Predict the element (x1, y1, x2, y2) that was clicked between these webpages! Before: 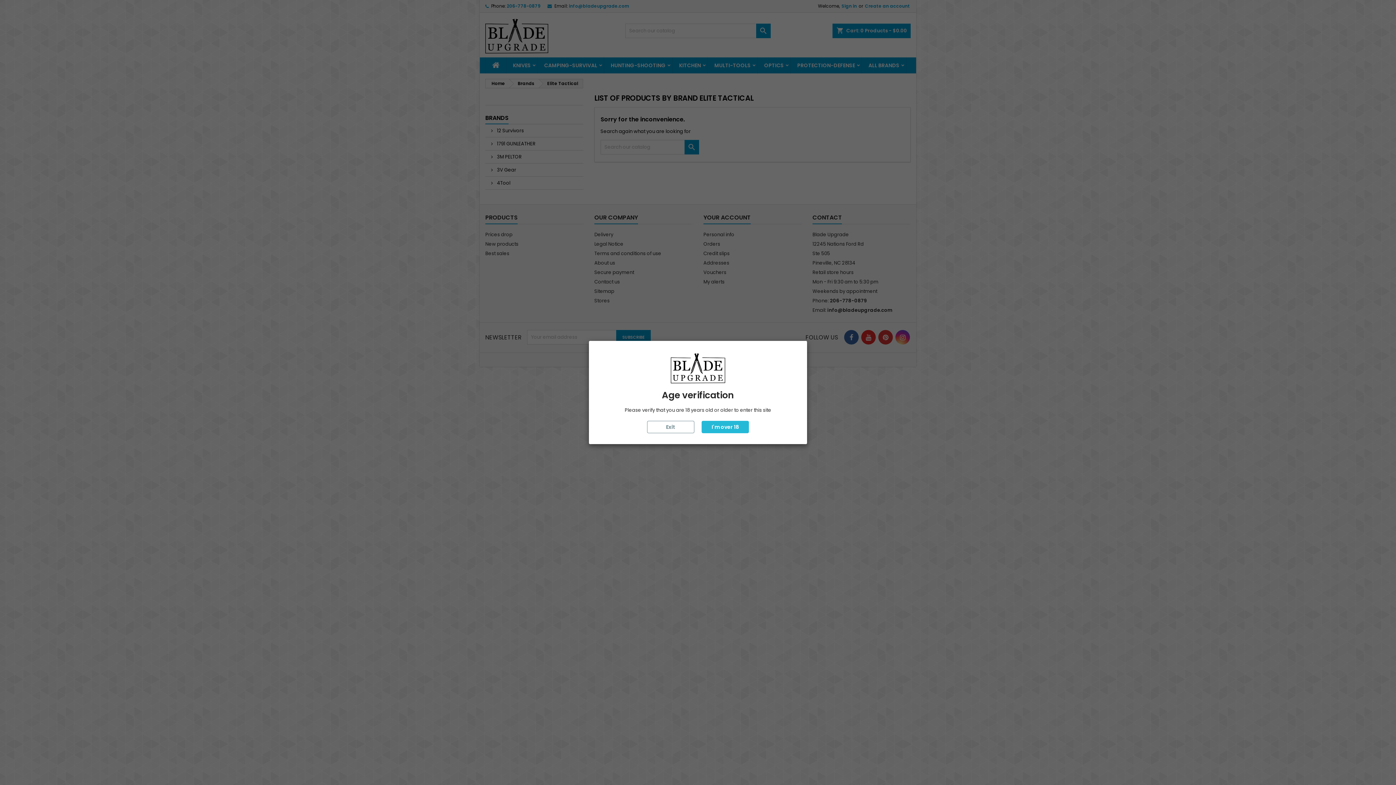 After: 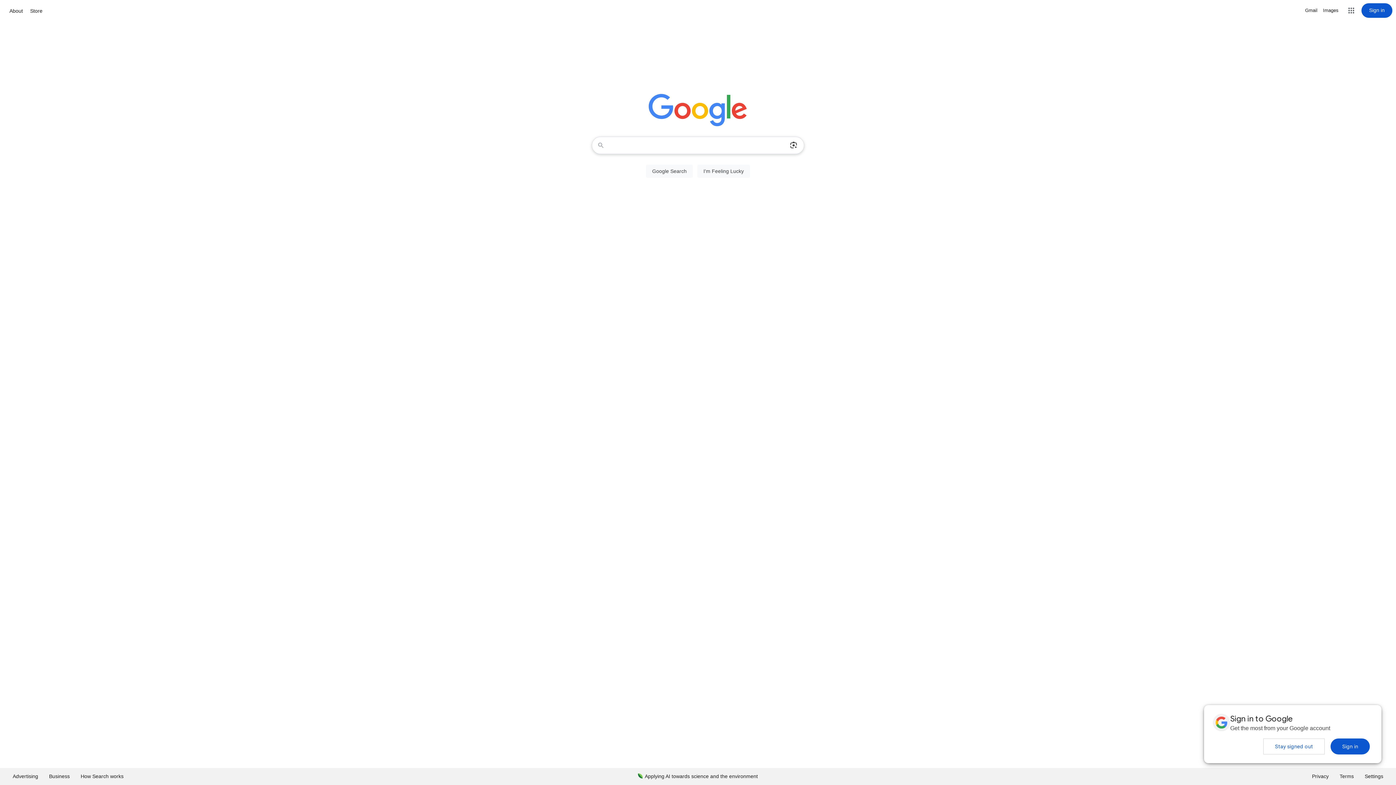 Action: bbox: (647, 421, 694, 433) label: Exit